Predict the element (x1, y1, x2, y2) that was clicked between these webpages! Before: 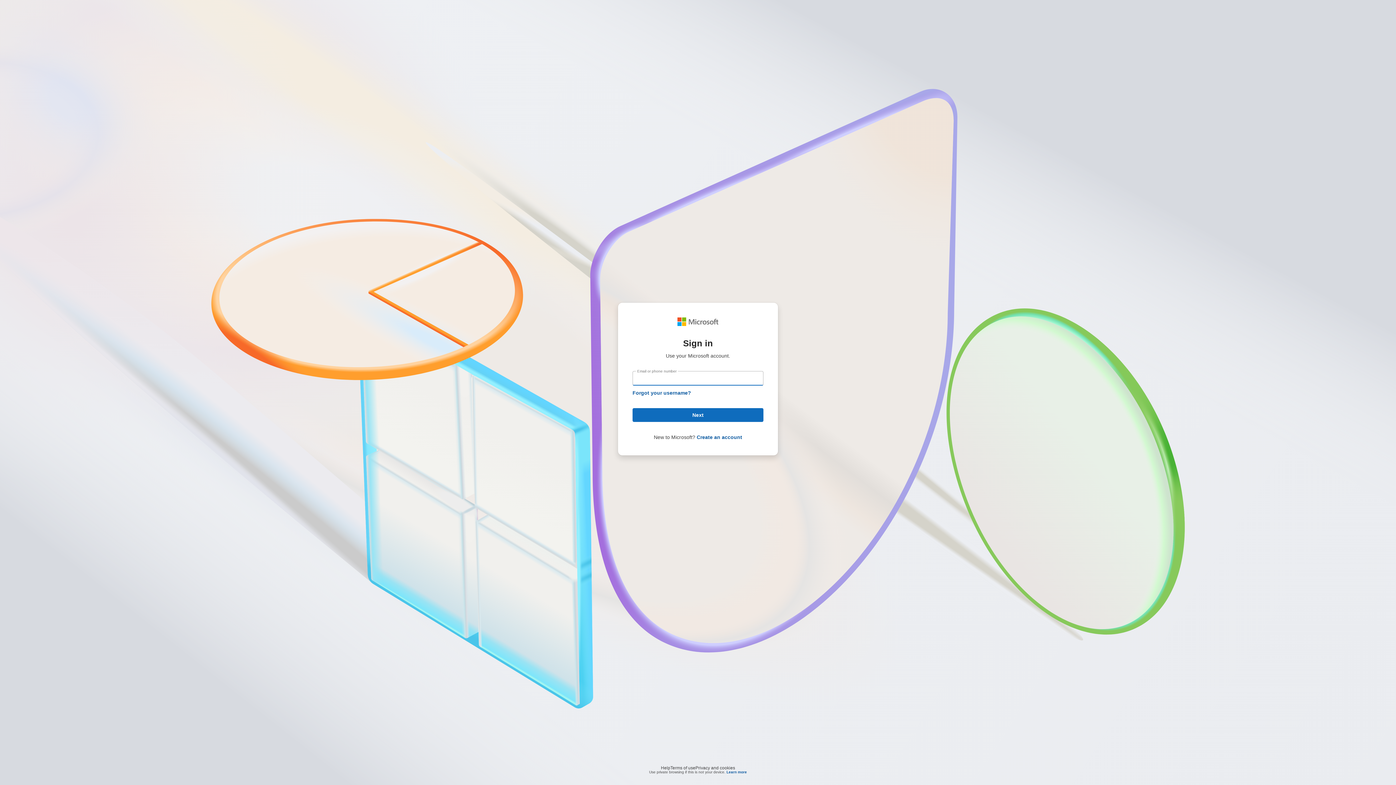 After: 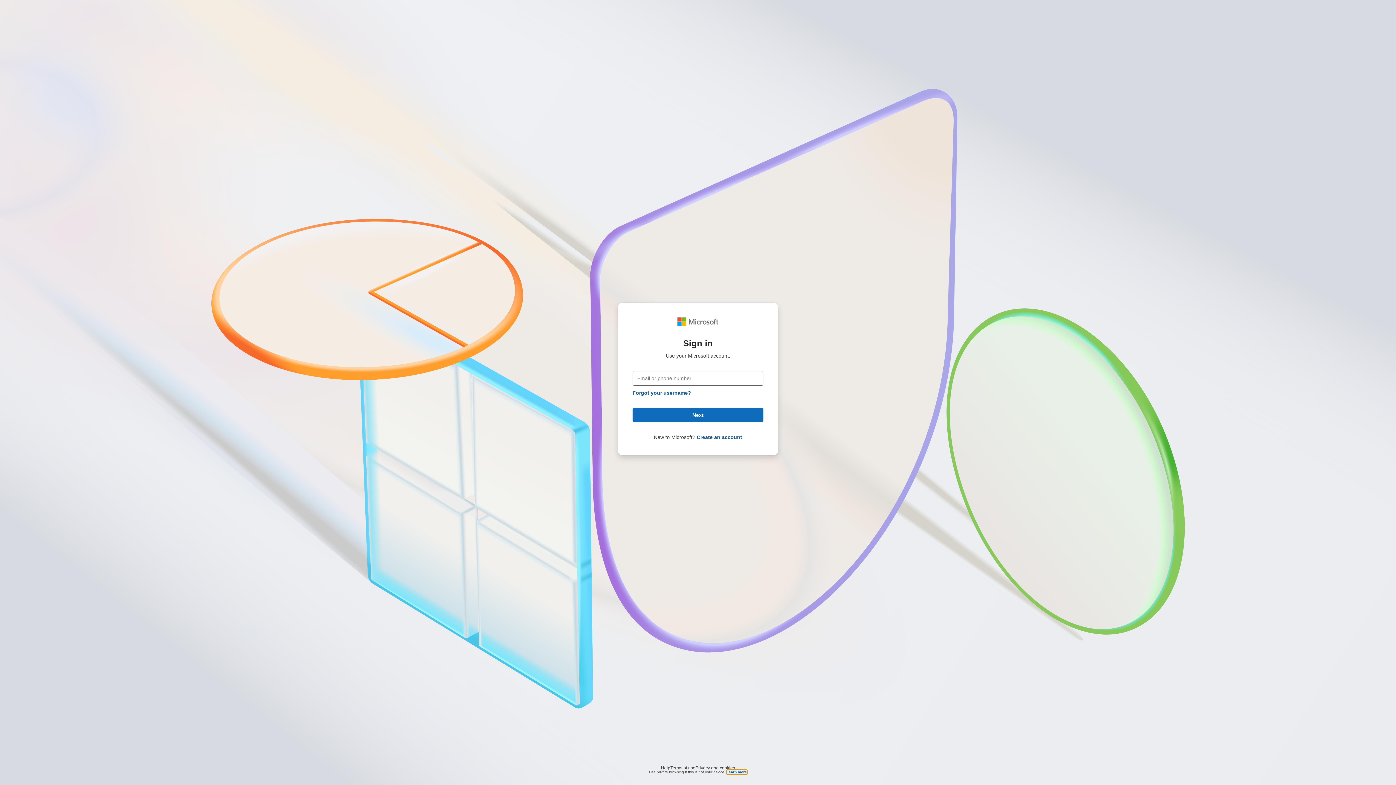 Action: label: Learn more bbox: (726, 770, 747, 774)